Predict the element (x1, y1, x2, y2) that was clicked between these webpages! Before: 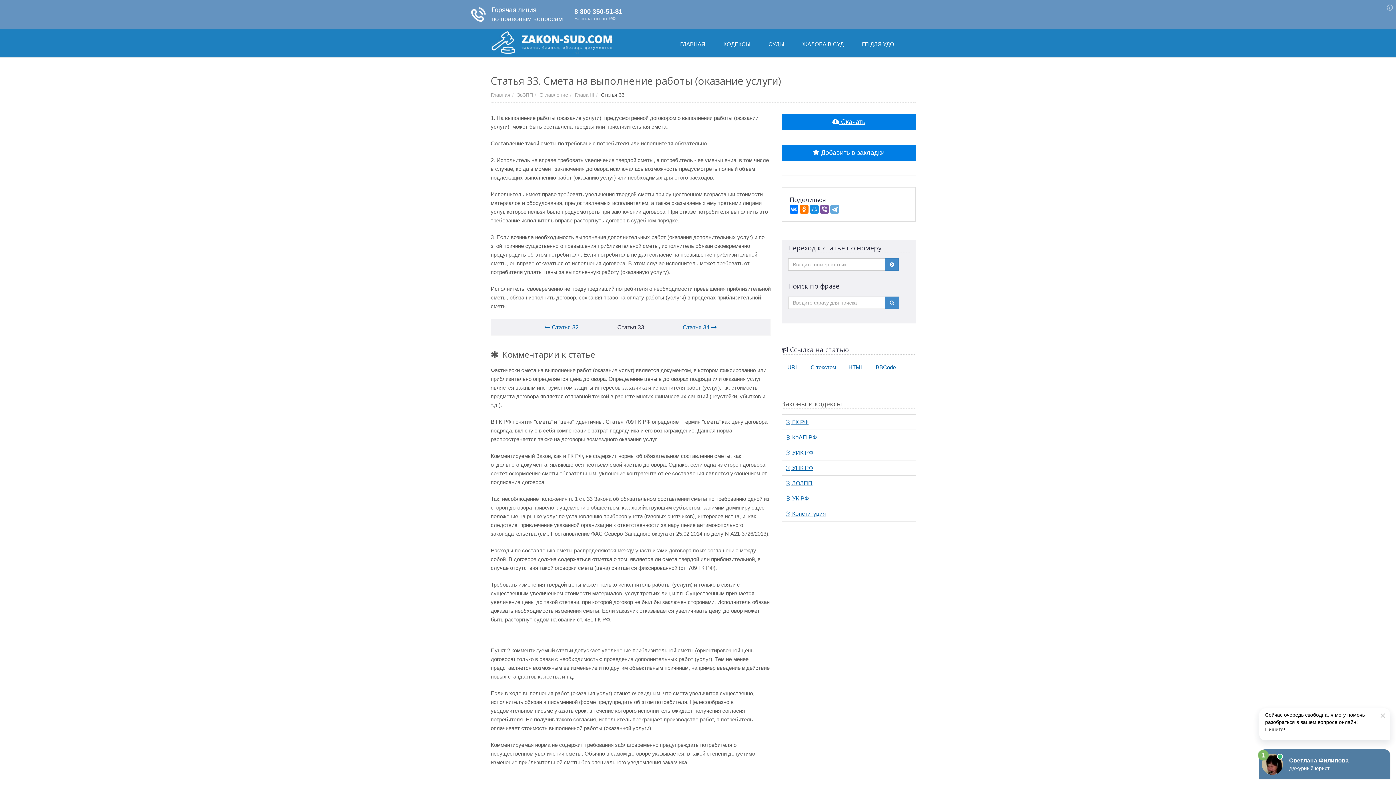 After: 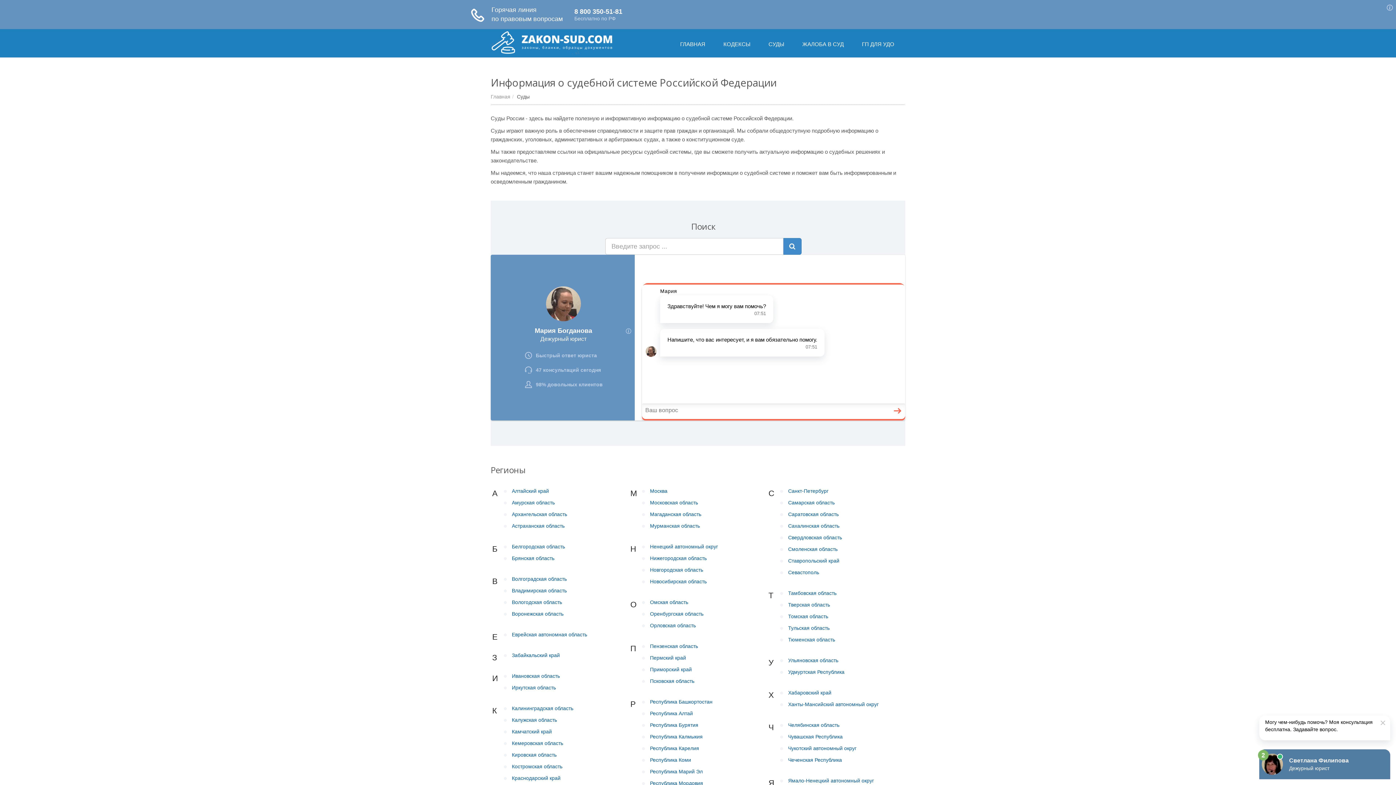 Action: bbox: (761, 37, 795, 52) label: СУДЫ